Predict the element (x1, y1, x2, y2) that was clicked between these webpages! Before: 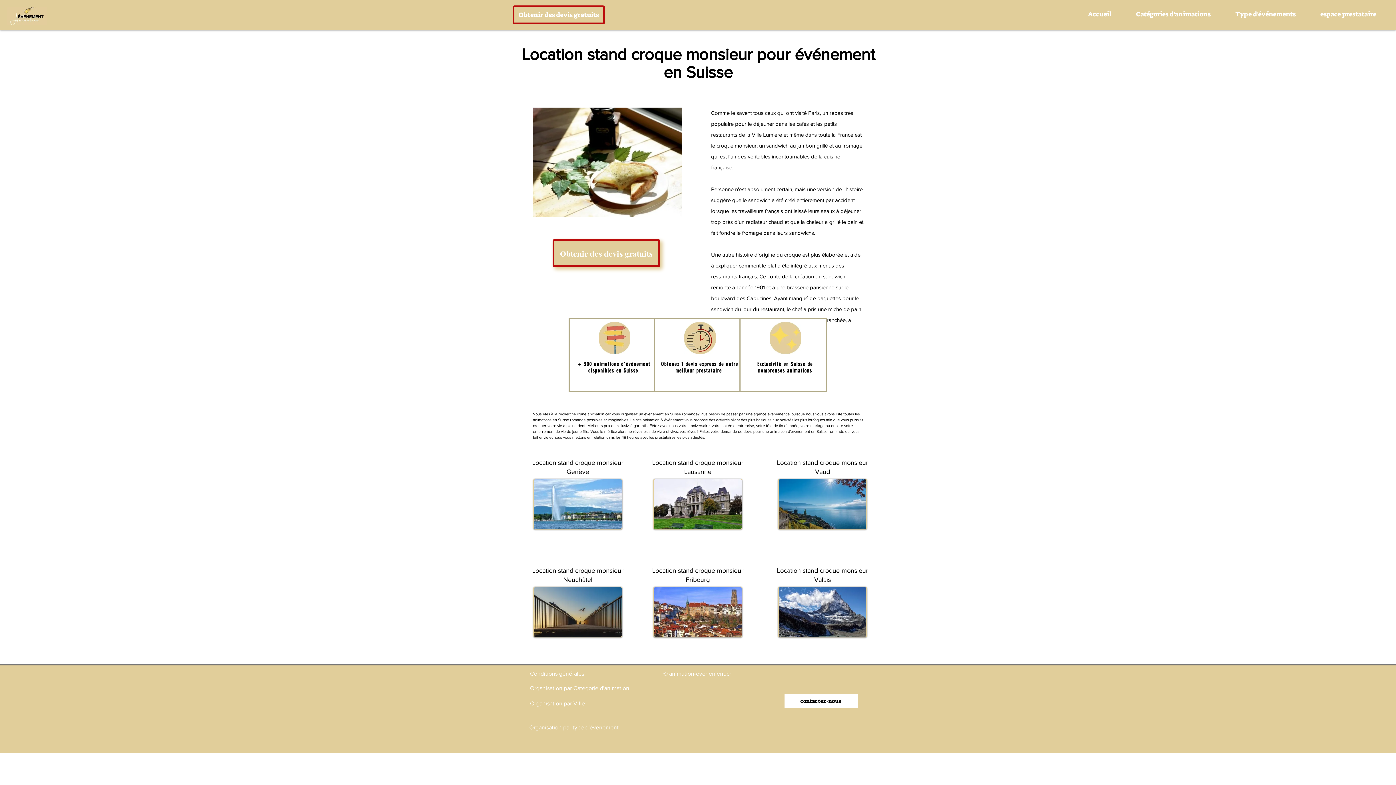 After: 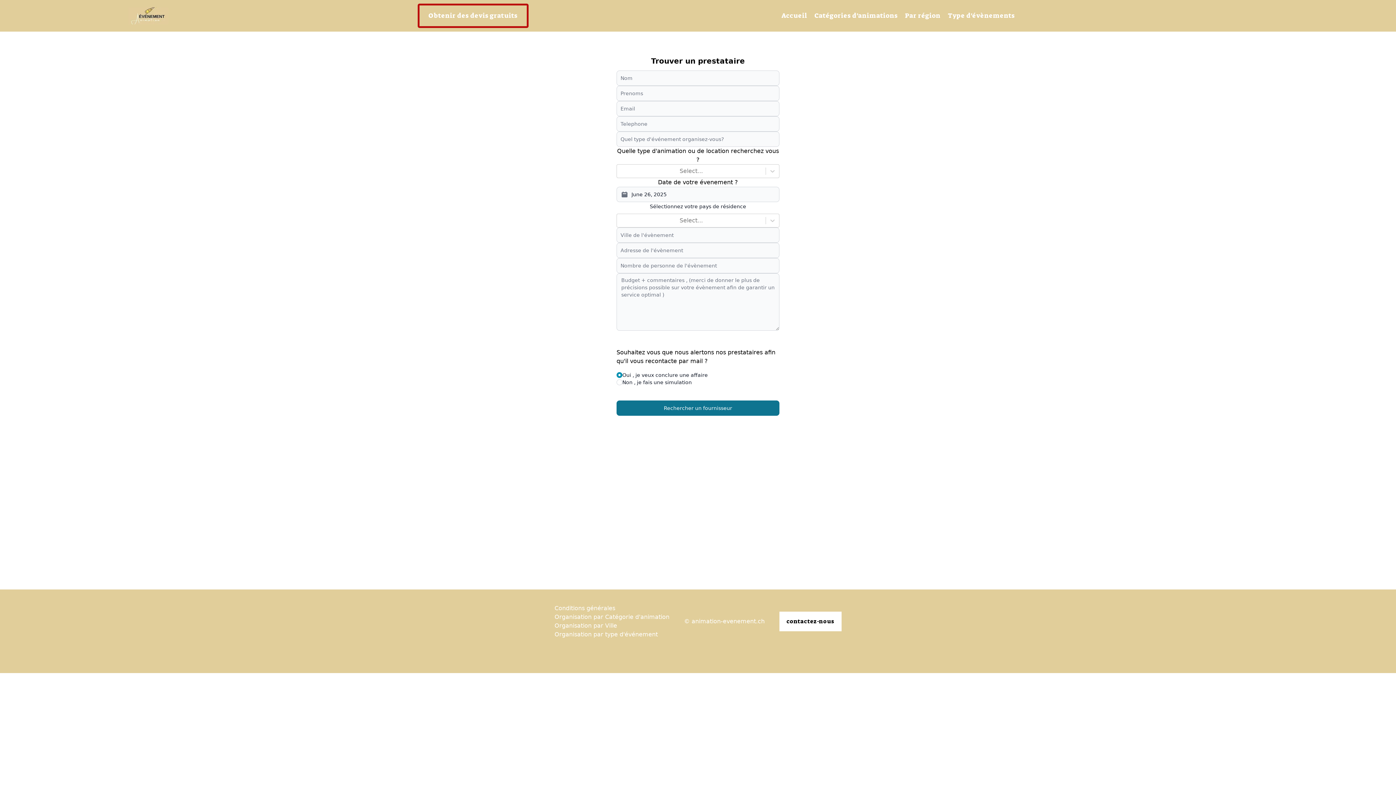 Action: bbox: (778, 586, 867, 637)